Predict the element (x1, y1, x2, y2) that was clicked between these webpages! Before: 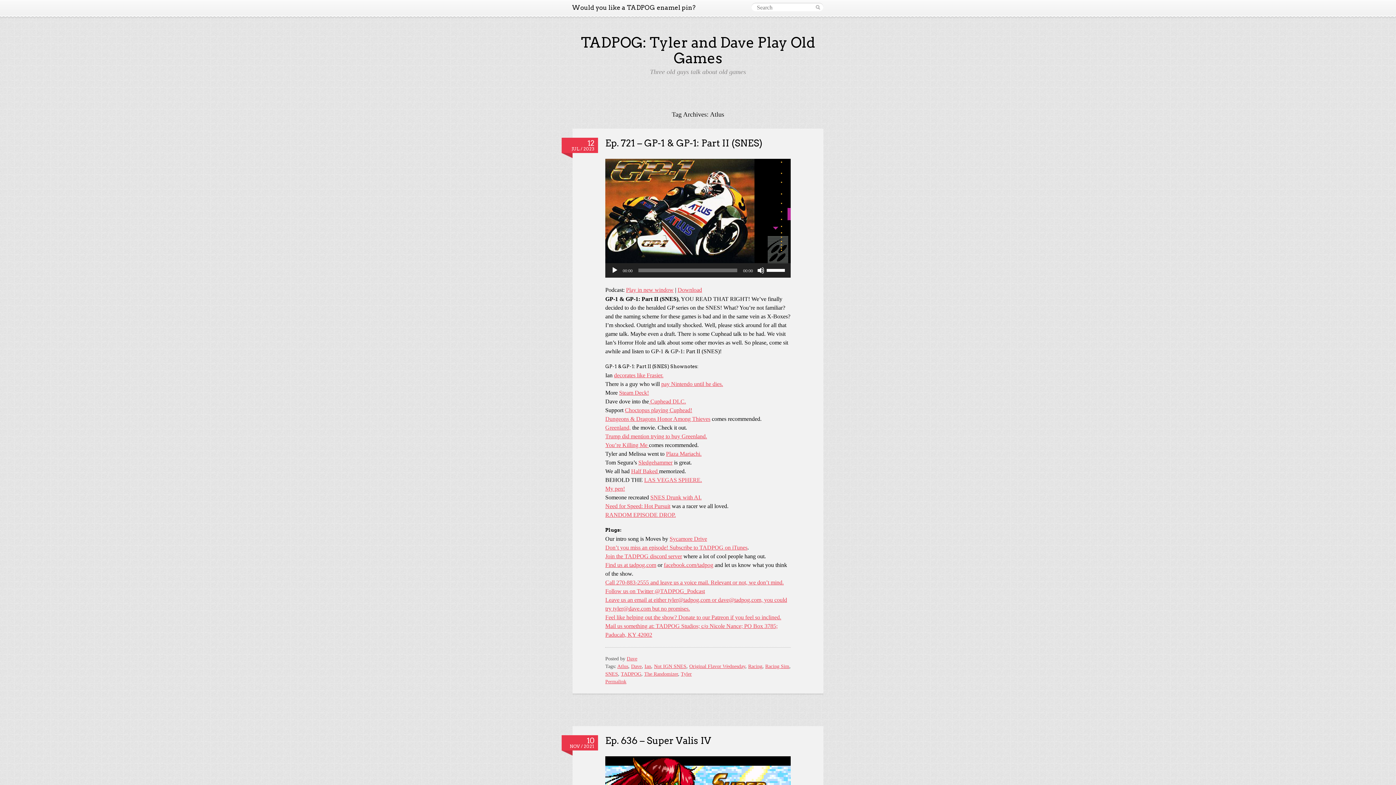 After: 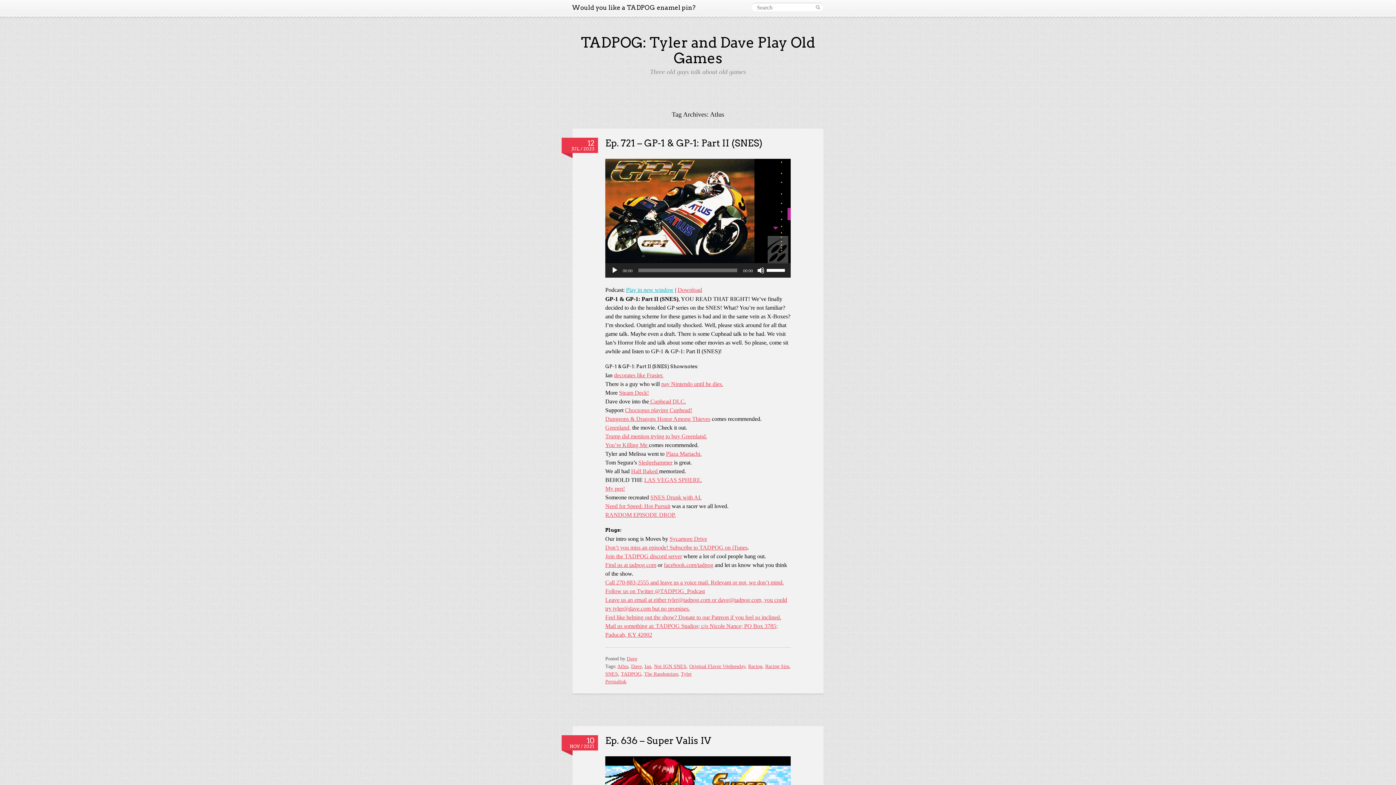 Action: label: Play in new window bbox: (626, 286, 673, 293)